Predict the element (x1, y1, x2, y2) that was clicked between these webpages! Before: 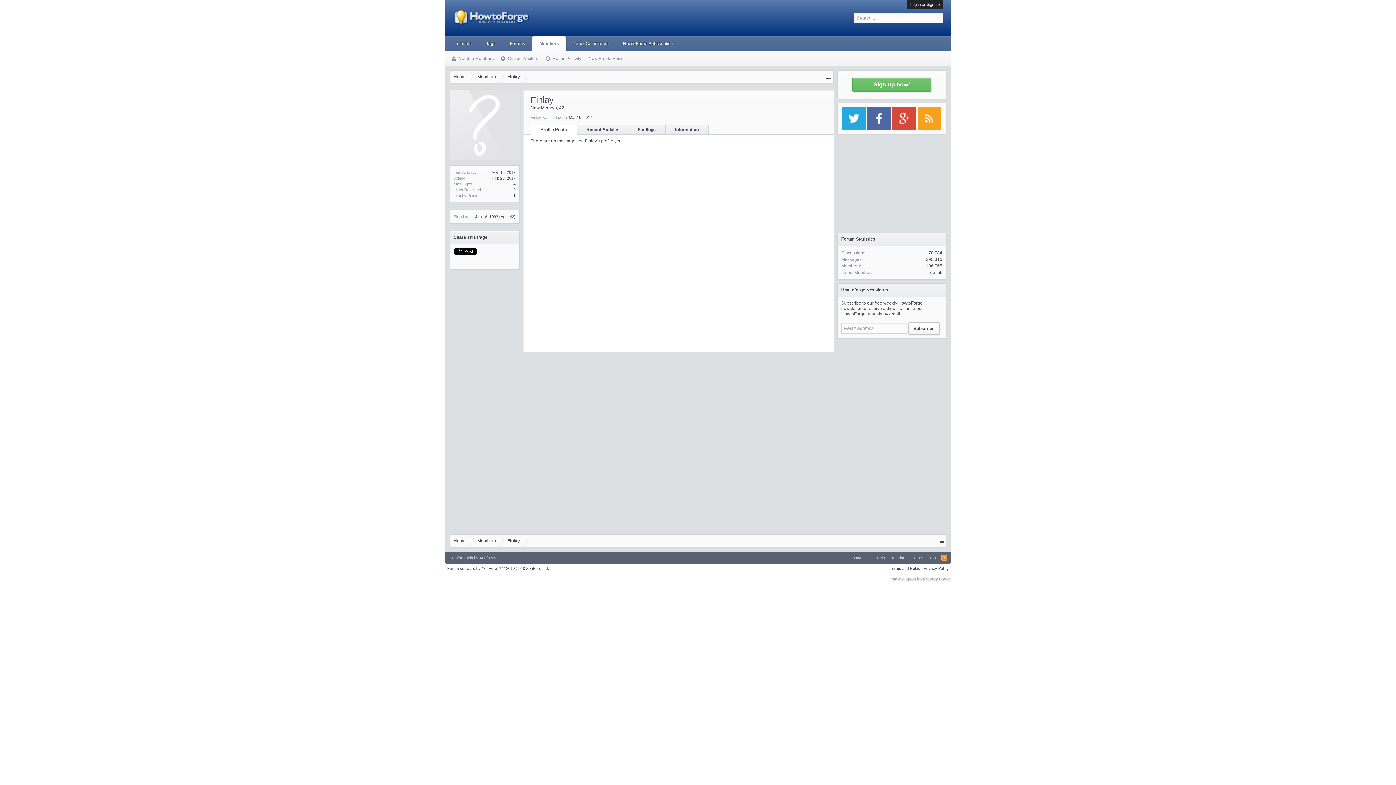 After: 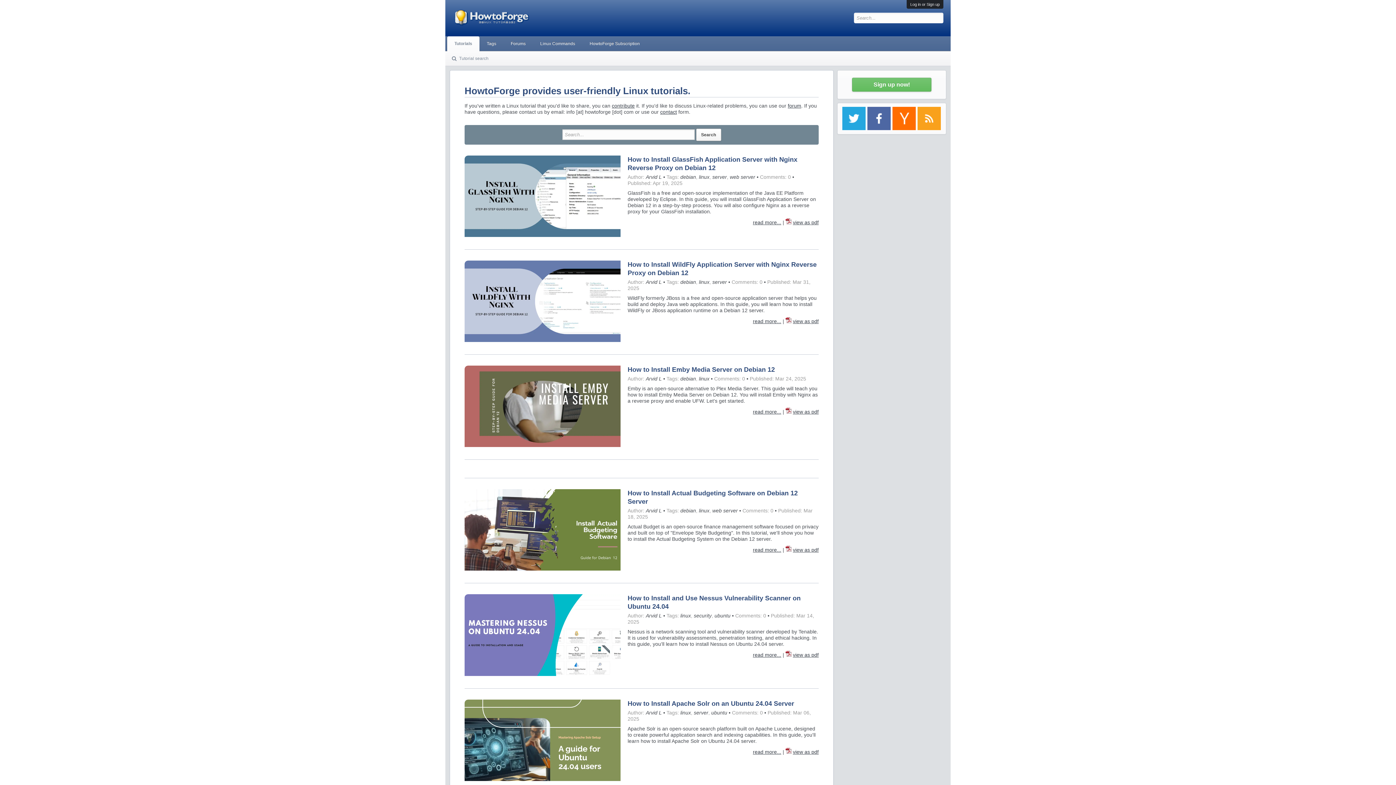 Action: label: Home bbox: (908, 552, 925, 564)